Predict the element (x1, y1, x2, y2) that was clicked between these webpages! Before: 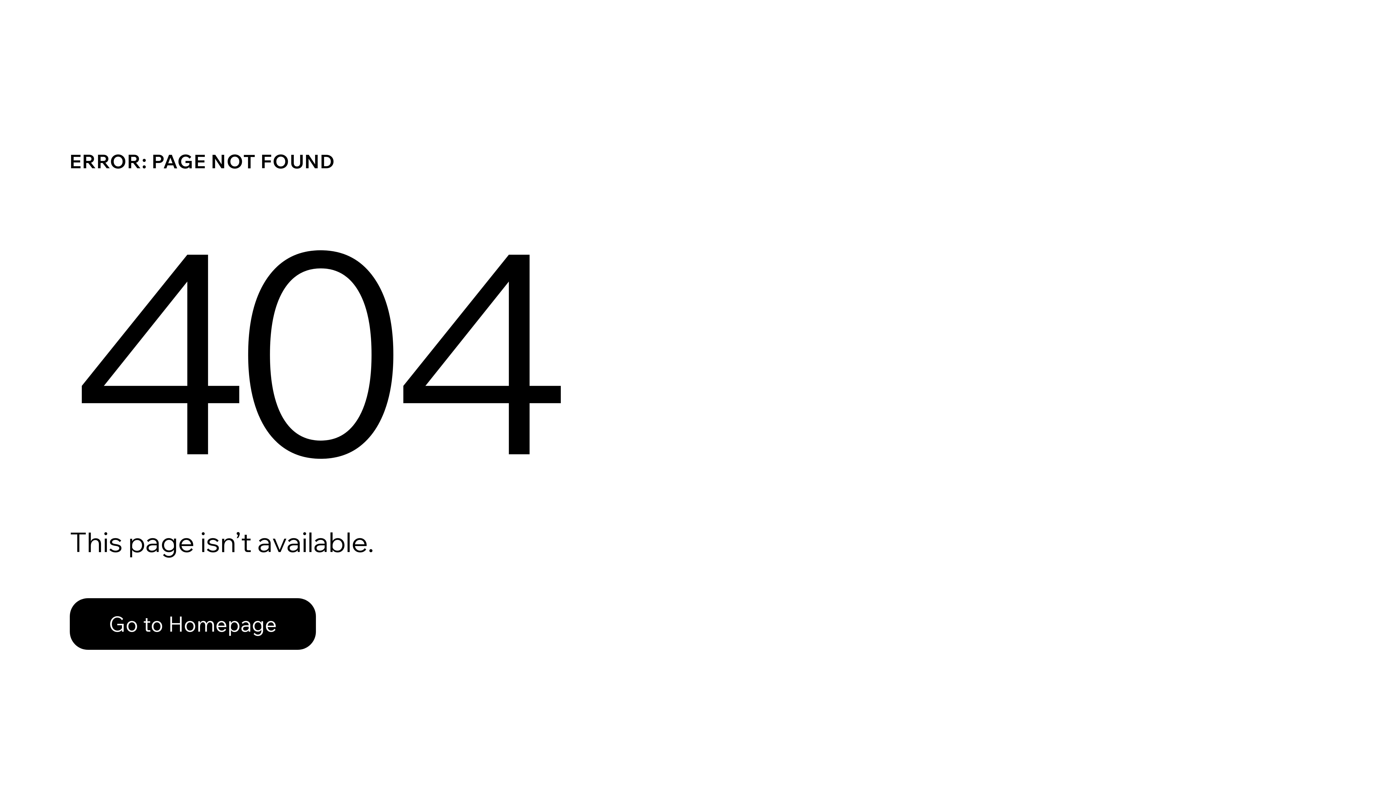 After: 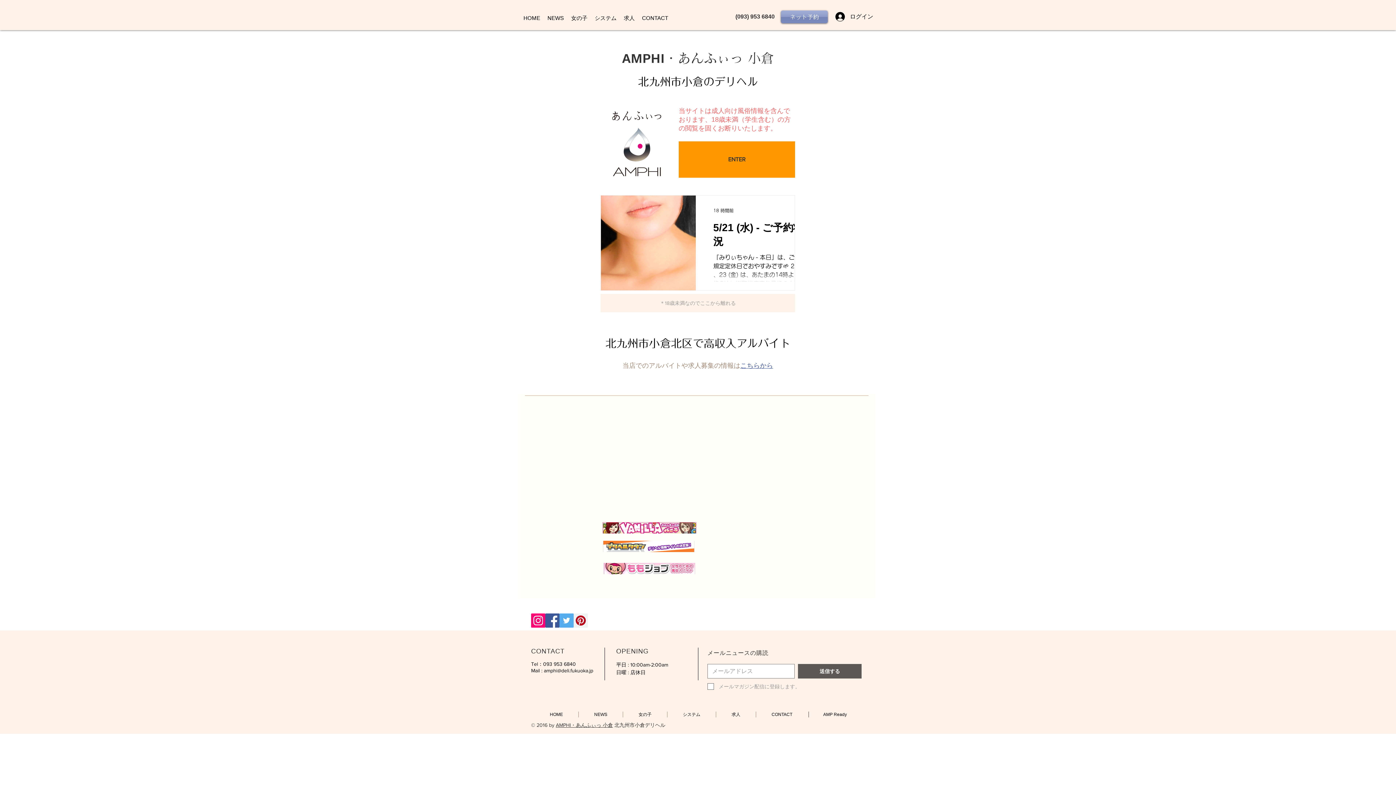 Action: bbox: (69, 598, 316, 650) label: Go to Homepage